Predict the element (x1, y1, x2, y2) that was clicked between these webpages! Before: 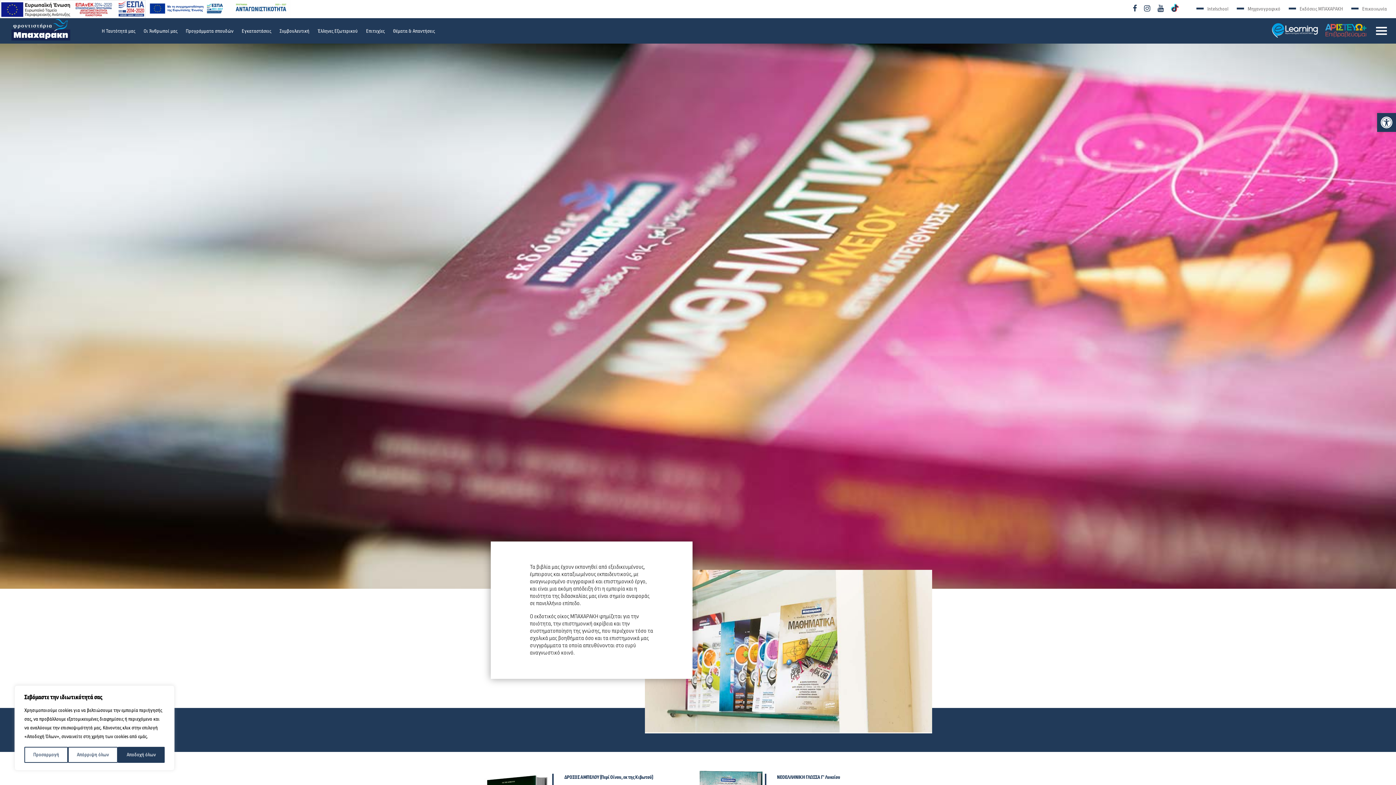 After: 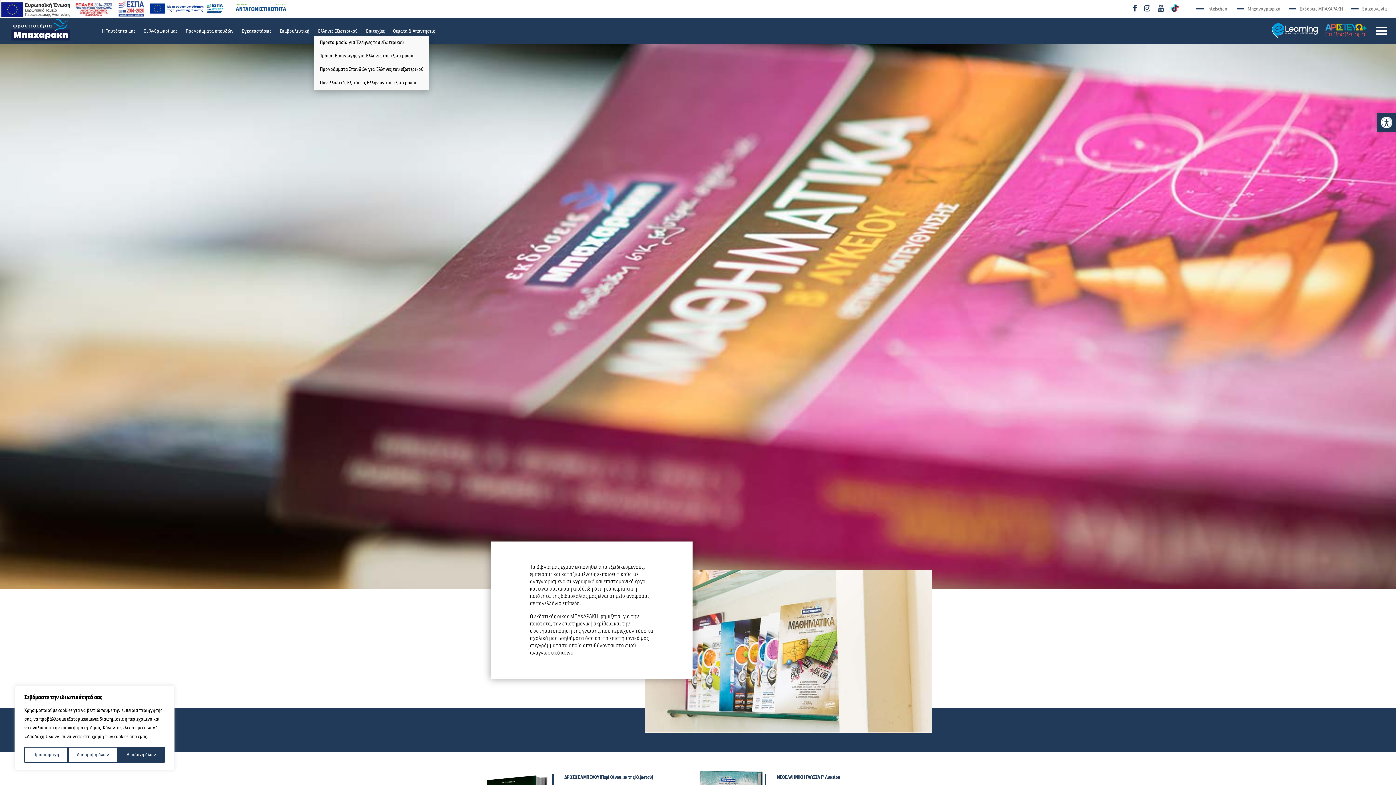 Action: bbox: (317, 28, 357, 34) label: Έλληνες Εξωτερικού